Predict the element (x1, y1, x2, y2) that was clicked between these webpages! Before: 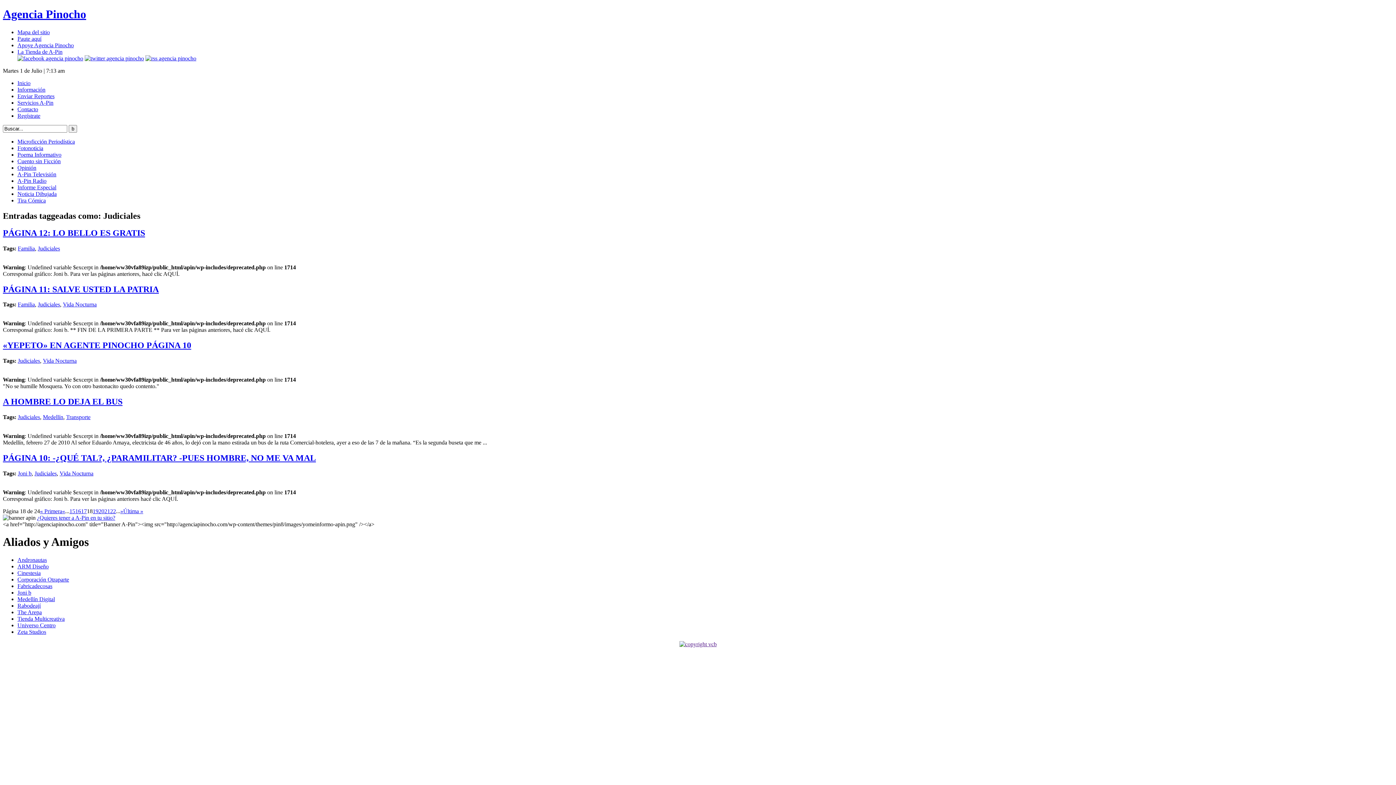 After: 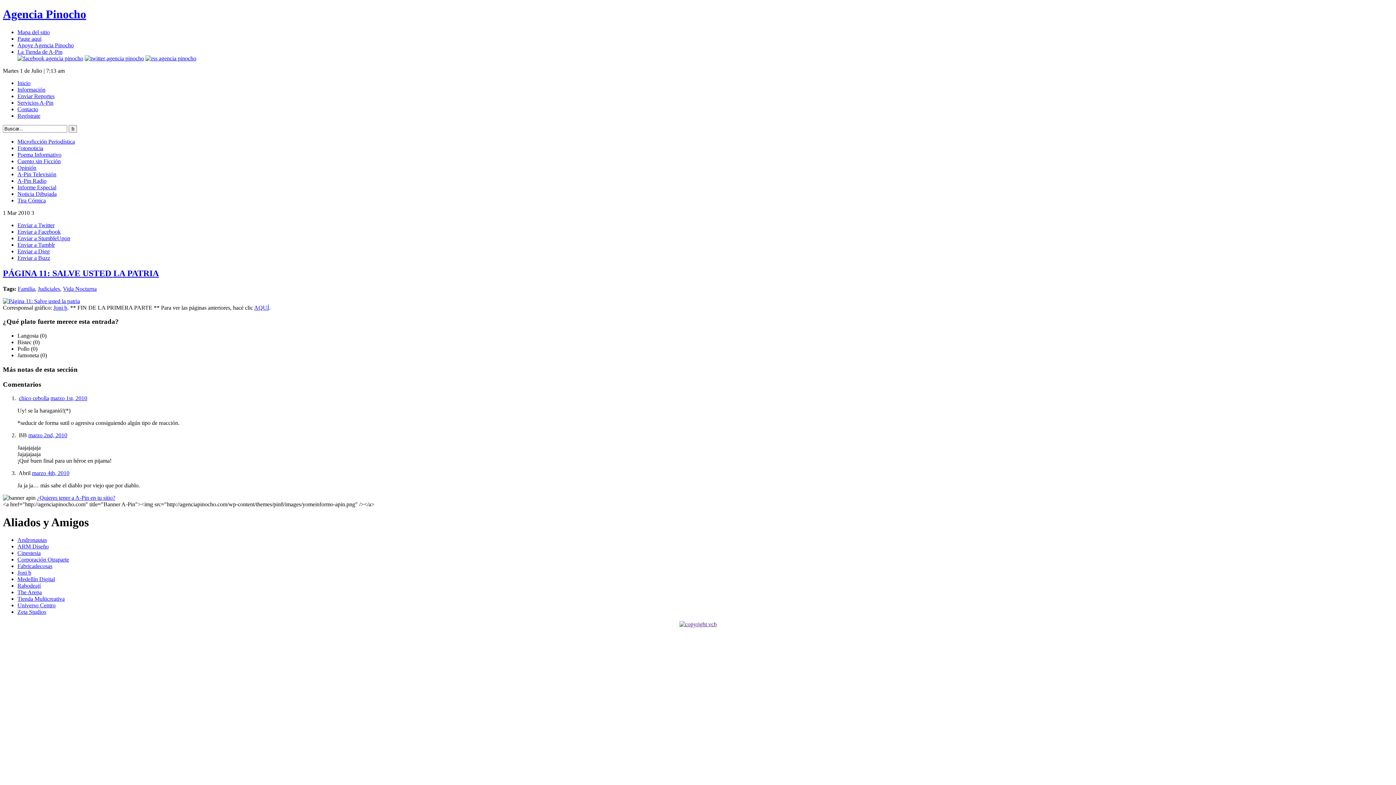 Action: bbox: (2, 284, 158, 294) label: PÁGINA 11: SALVE USTED LA PATRIA